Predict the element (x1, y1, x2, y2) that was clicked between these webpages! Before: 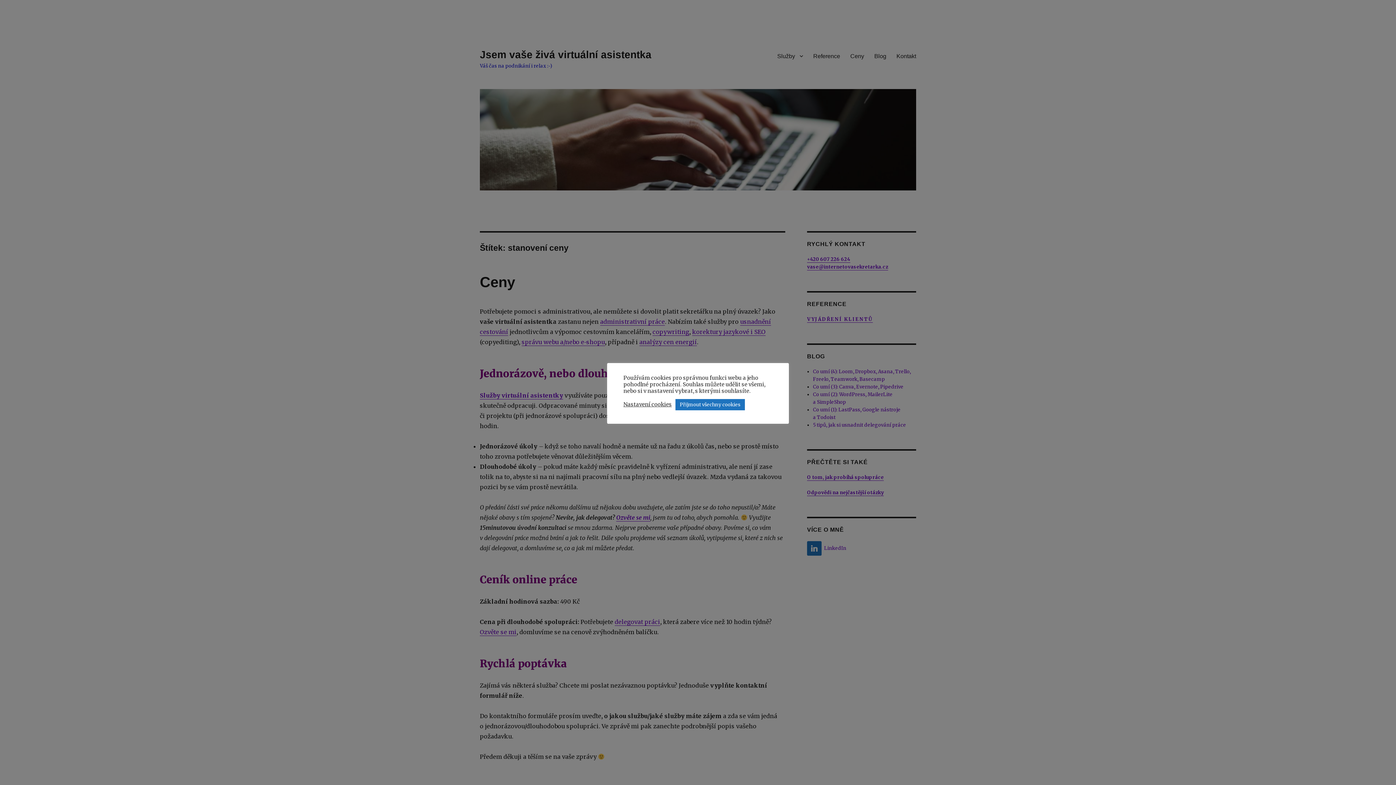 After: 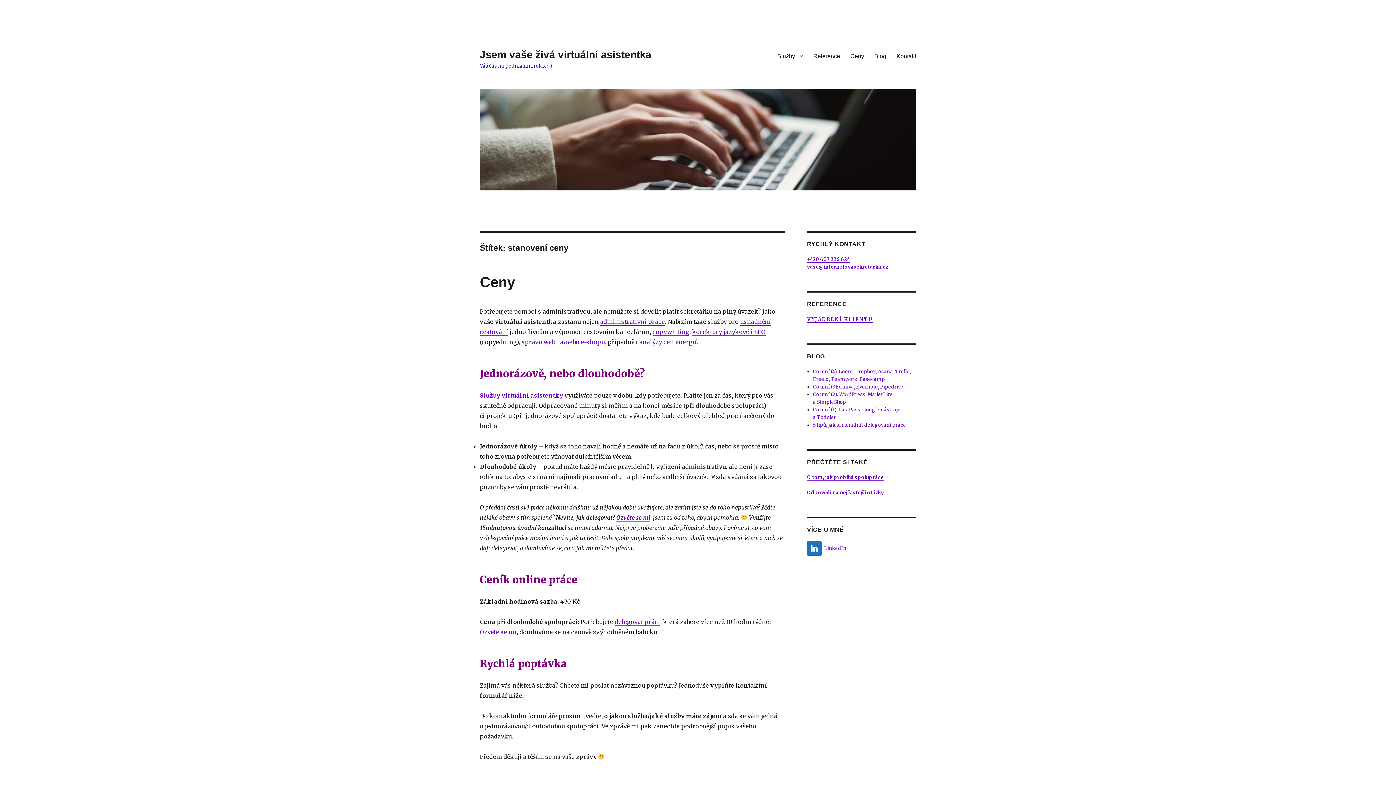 Action: bbox: (675, 399, 745, 410) label: Přijmout všechny cookies